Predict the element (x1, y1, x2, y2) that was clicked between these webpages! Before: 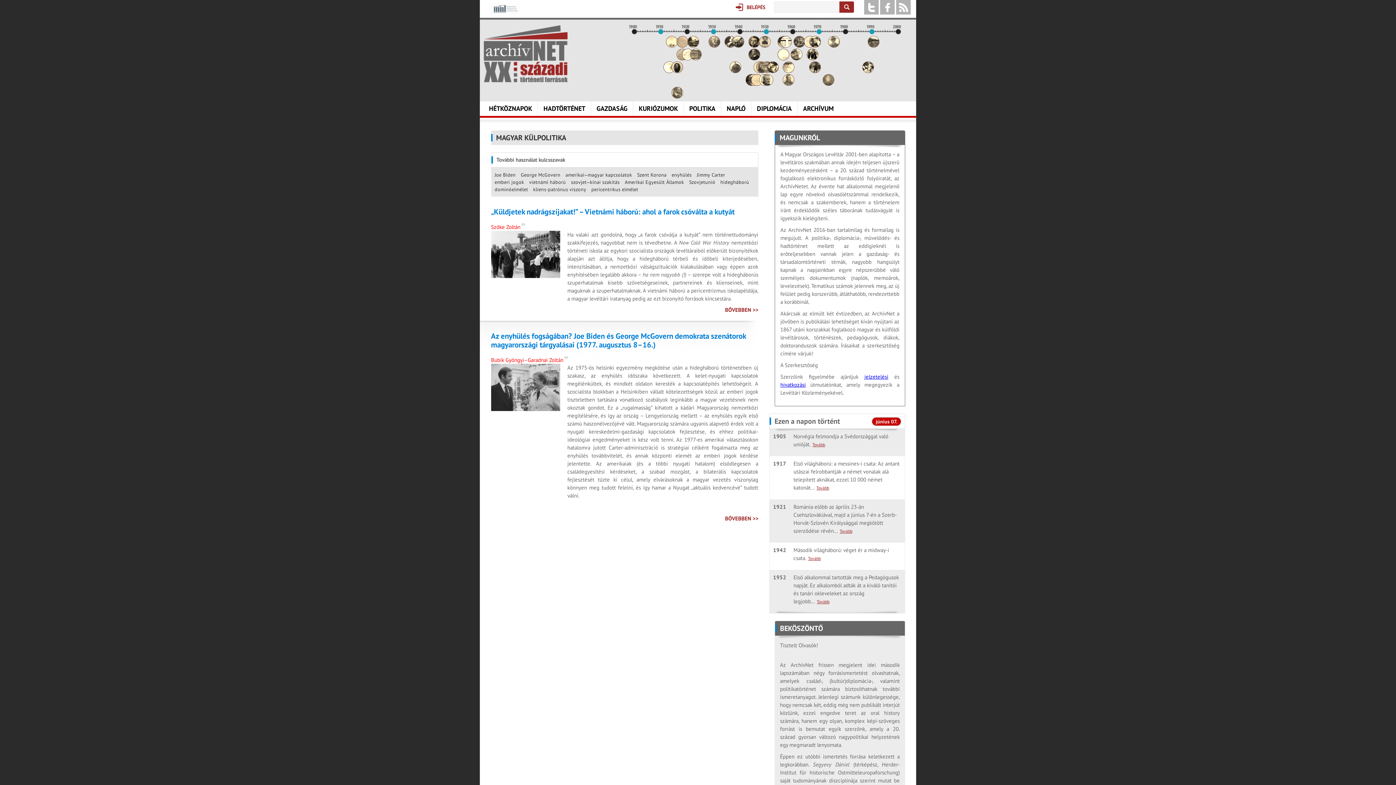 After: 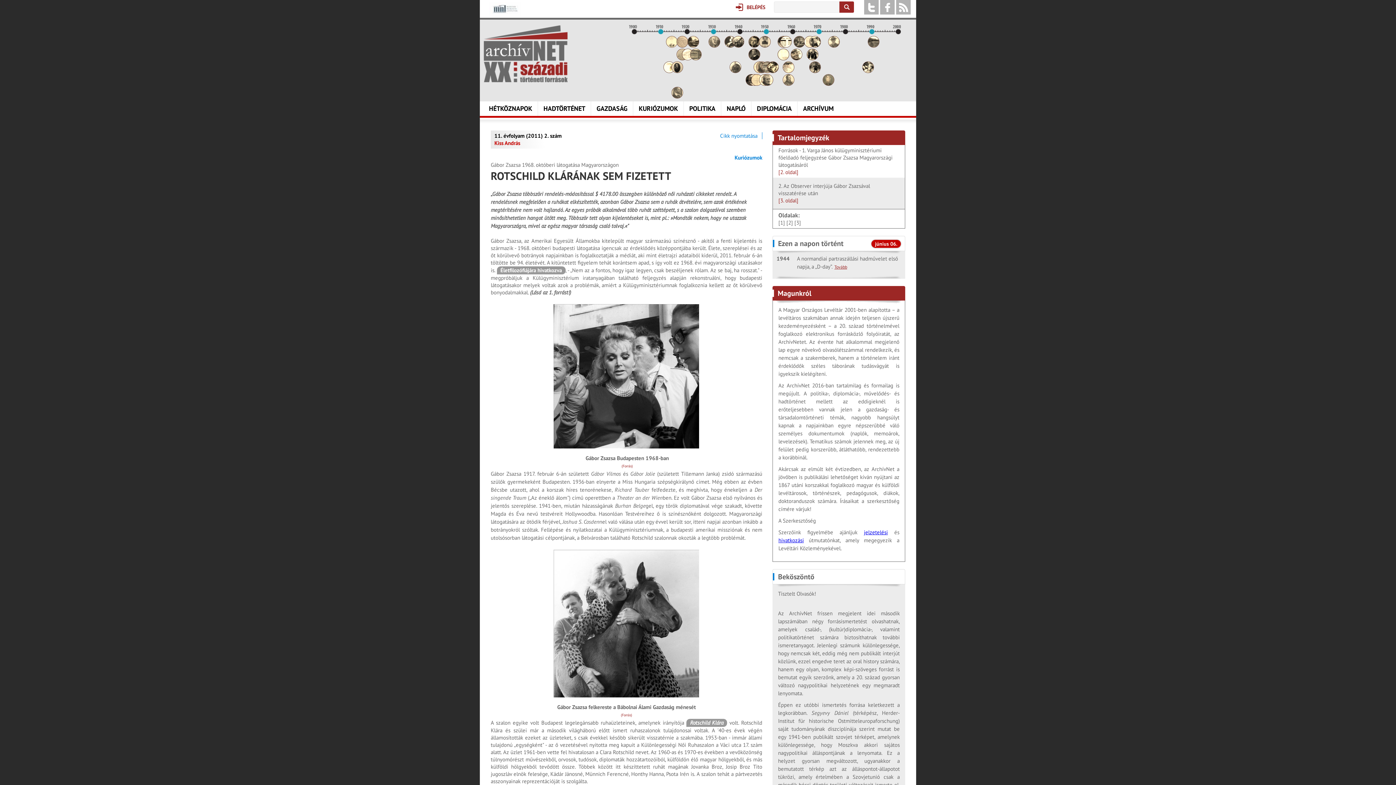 Action: bbox: (809, 42, 821, 49)